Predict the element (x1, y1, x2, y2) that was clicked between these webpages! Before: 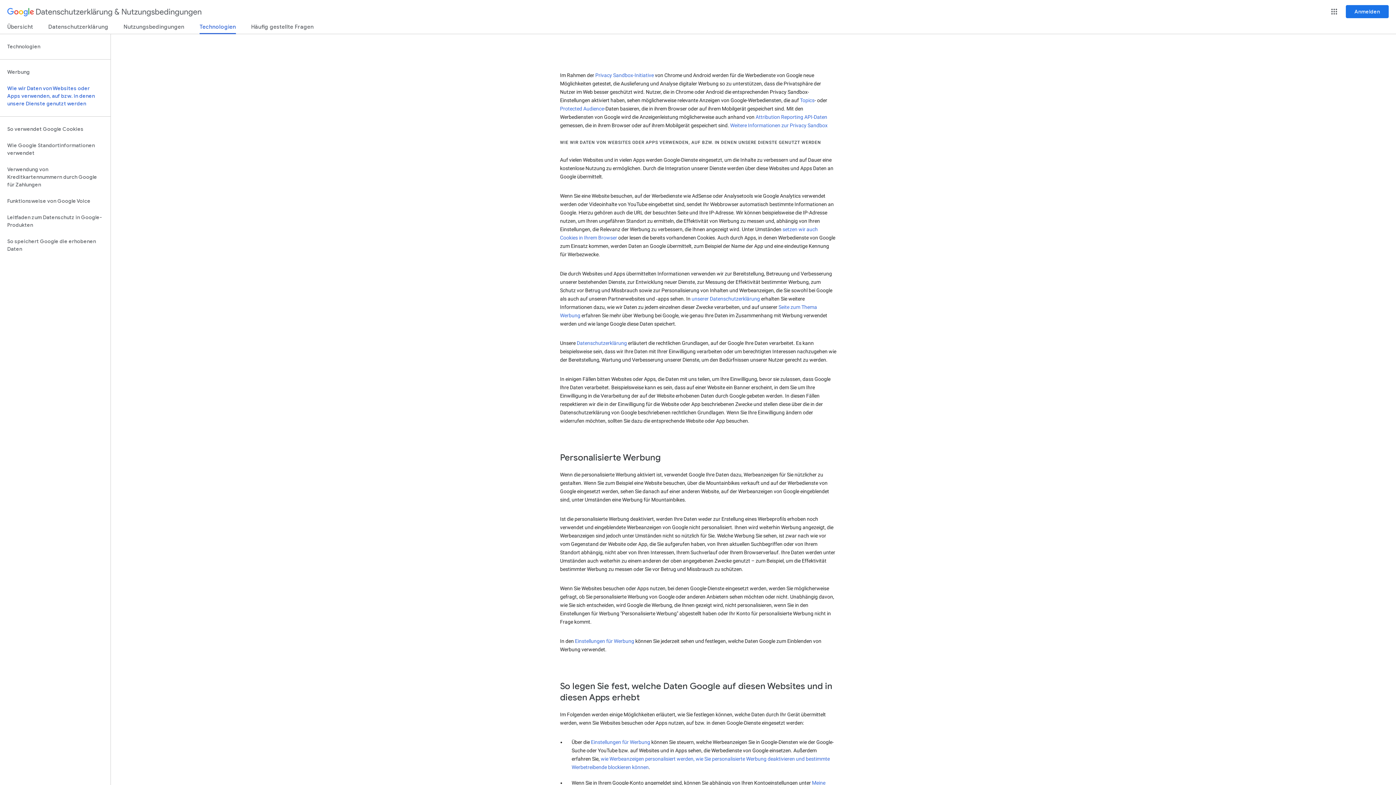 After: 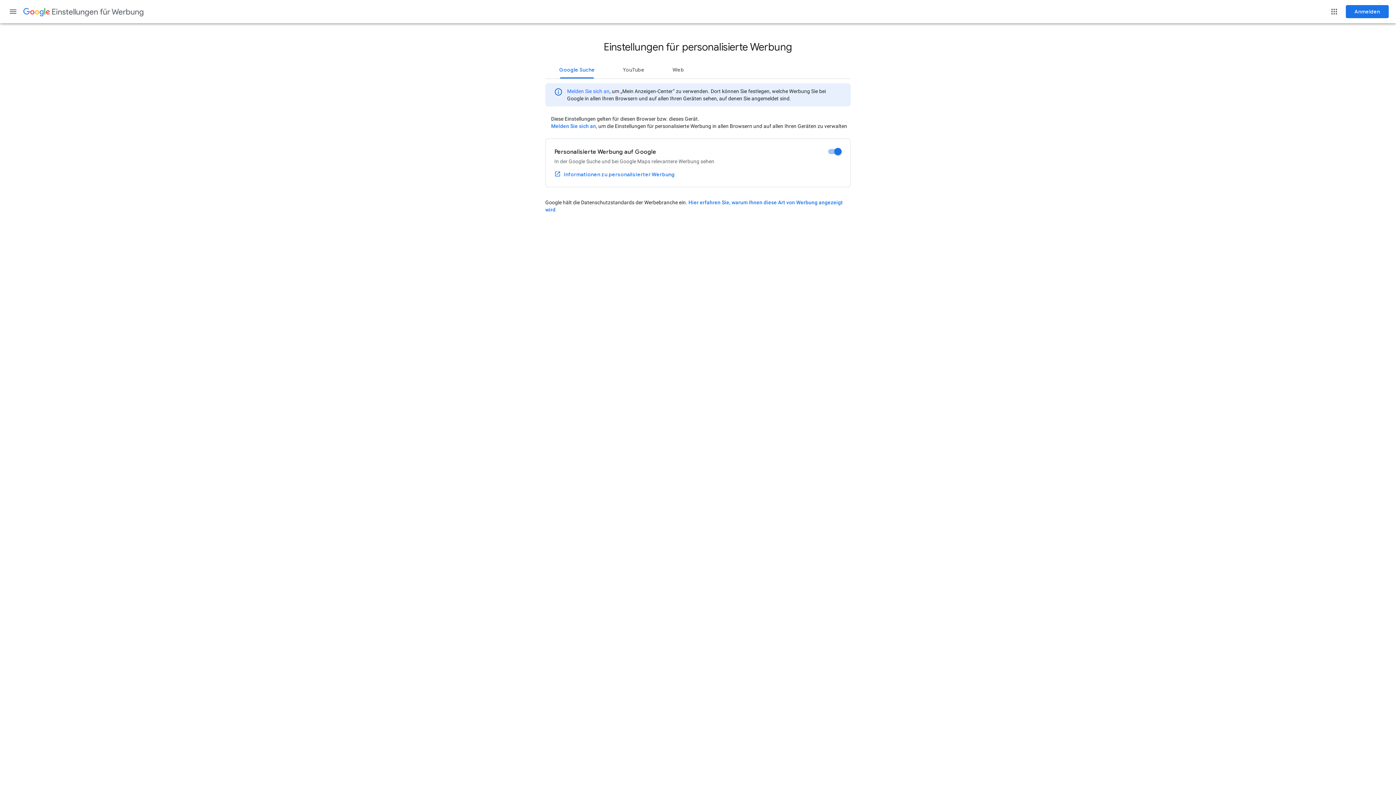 Action: bbox: (591, 739, 650, 745) label: Einstellungen für Werbung